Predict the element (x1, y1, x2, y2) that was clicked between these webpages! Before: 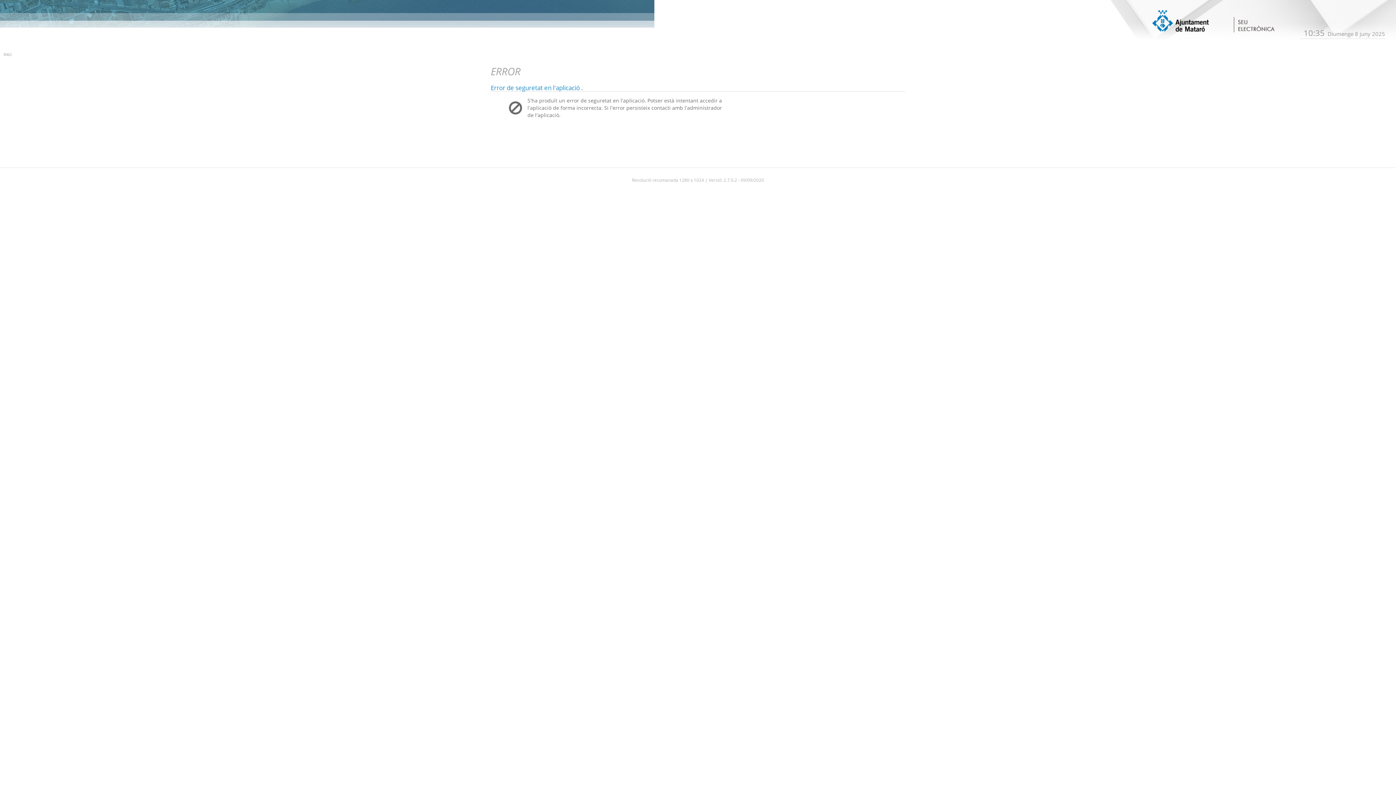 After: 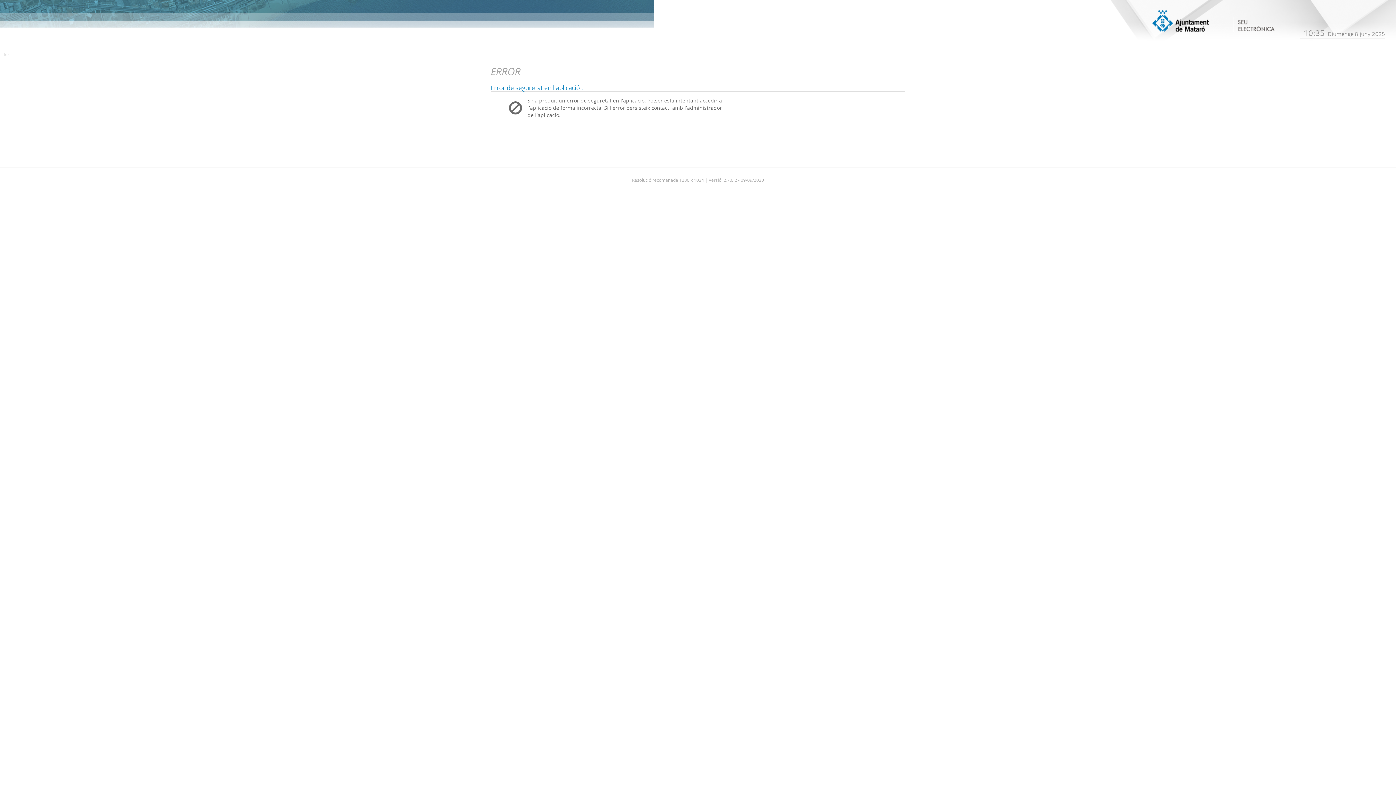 Action: label: Inici bbox: (3, 51, 11, 57)